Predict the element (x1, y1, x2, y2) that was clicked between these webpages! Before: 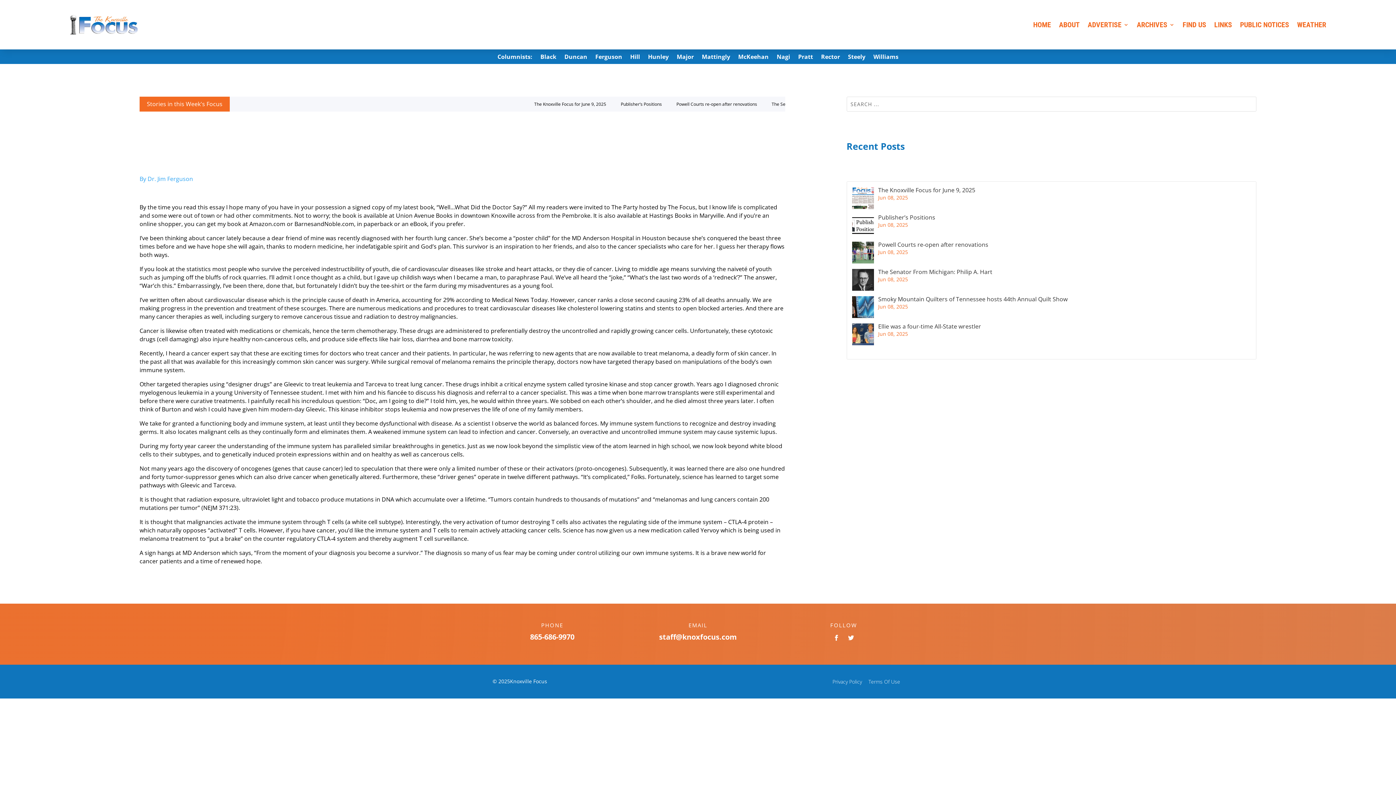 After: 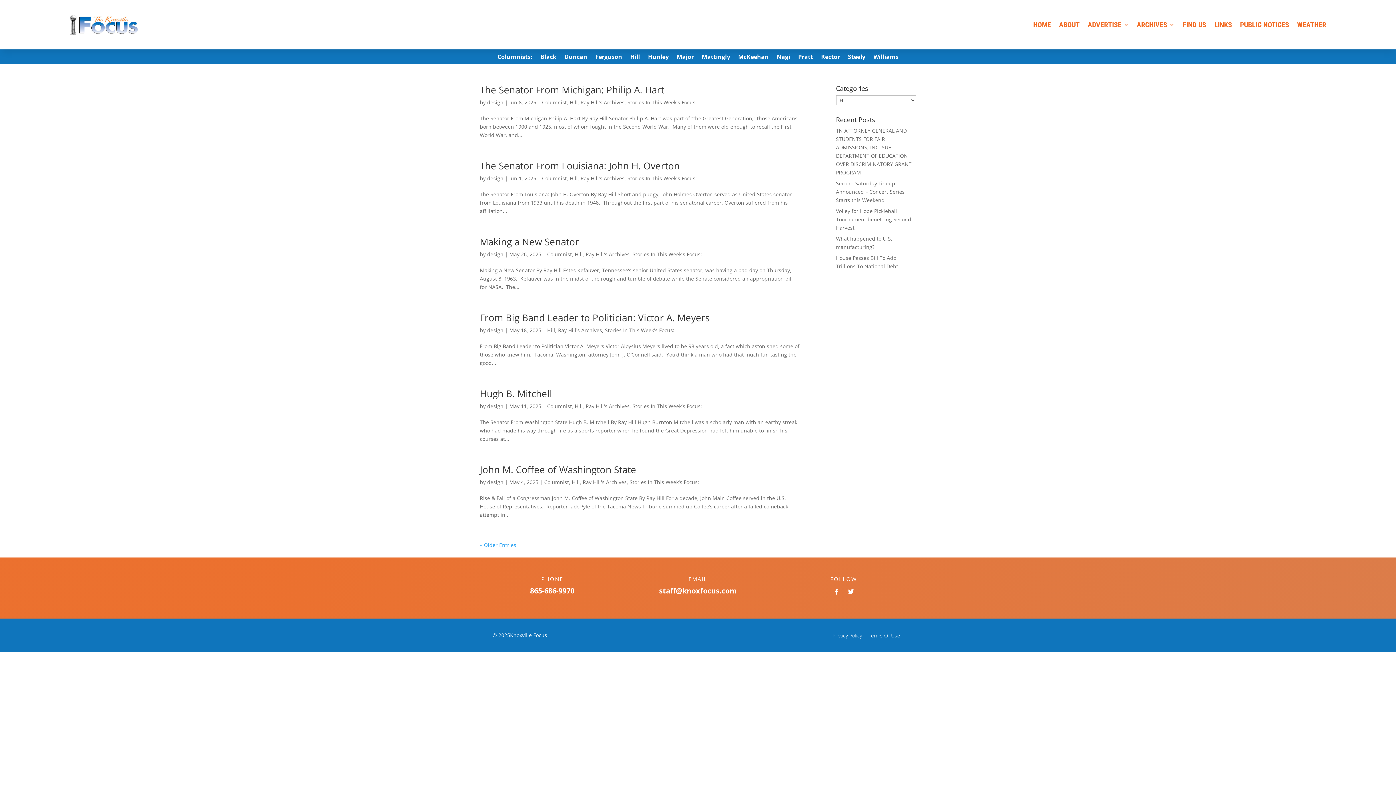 Action: bbox: (630, 54, 640, 62) label: Hill